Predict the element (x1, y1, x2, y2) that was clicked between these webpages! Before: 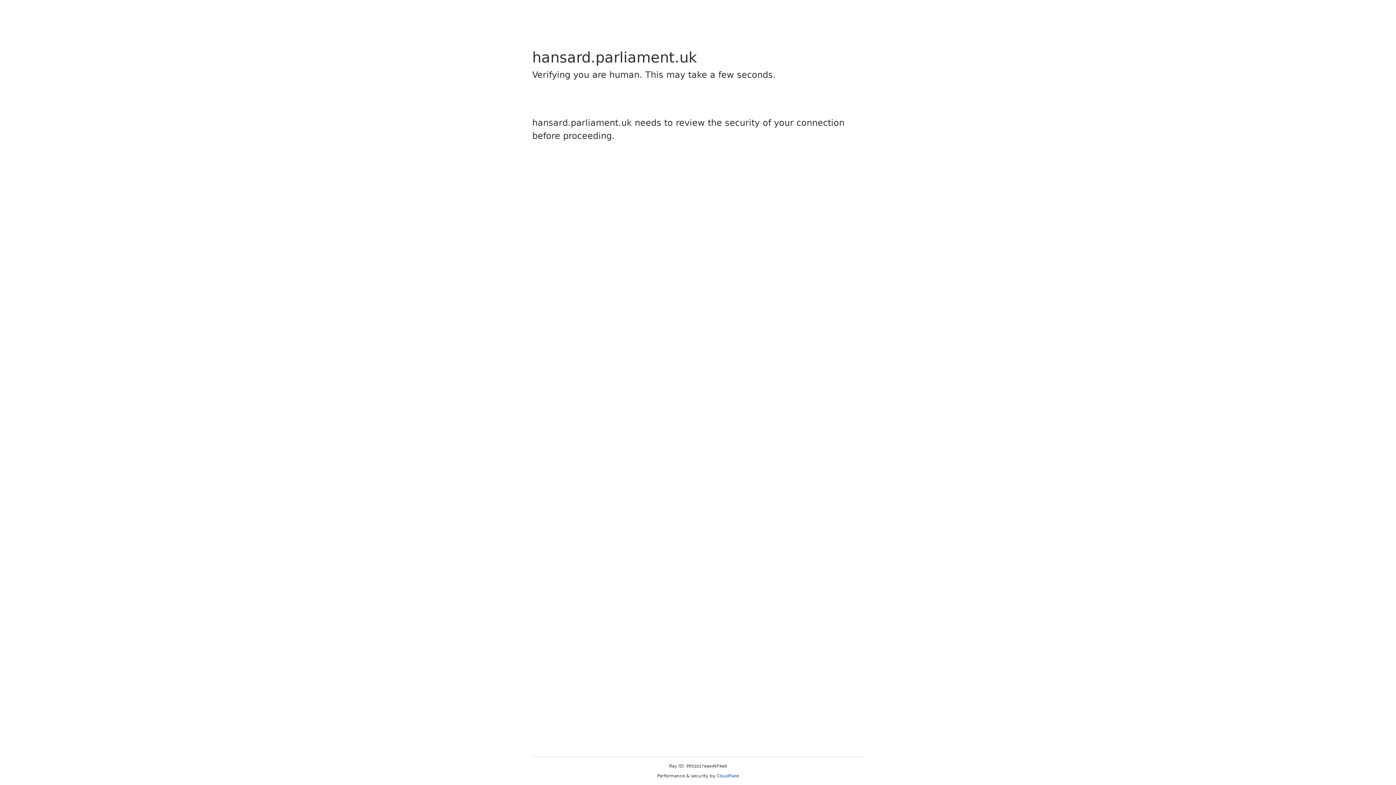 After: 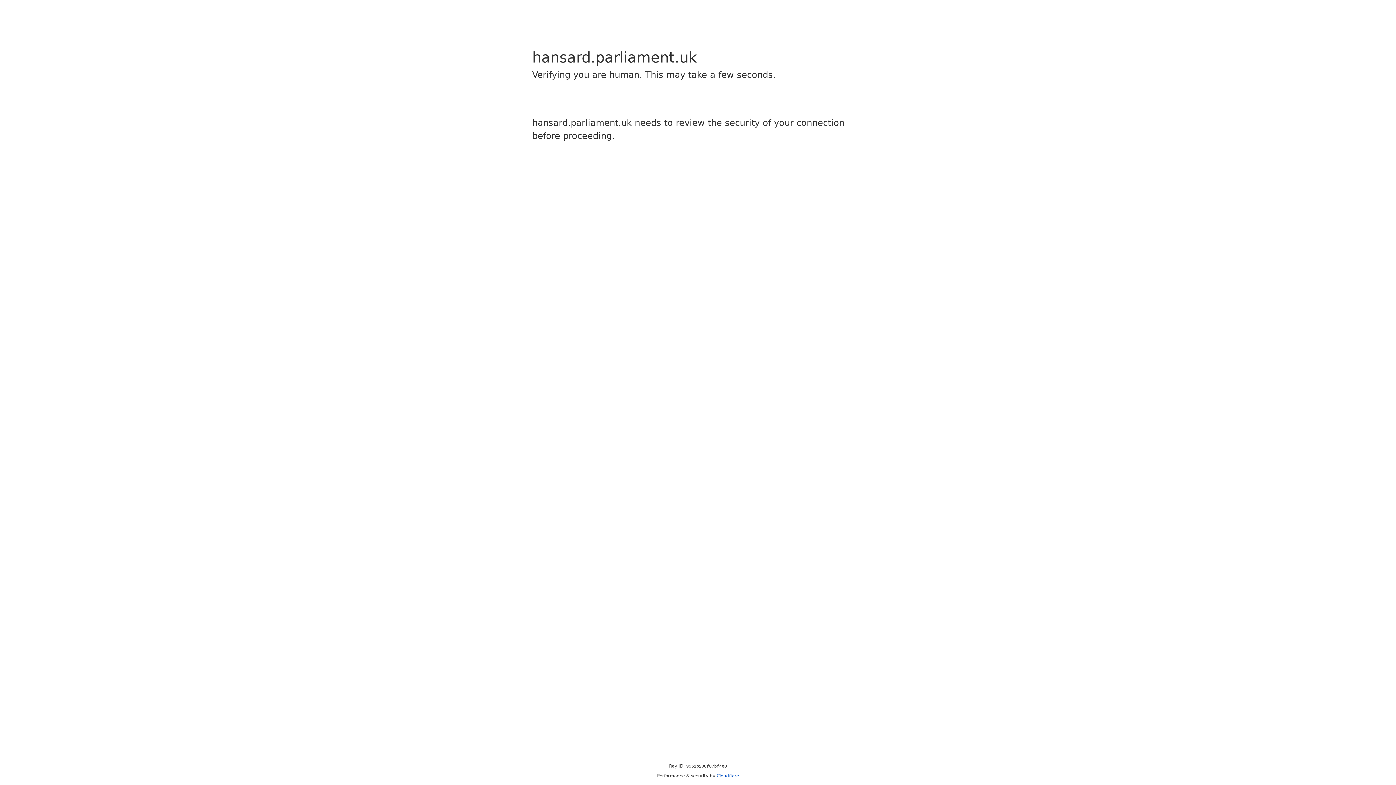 Action: bbox: (716, 773, 739, 778) label: Cloudflare